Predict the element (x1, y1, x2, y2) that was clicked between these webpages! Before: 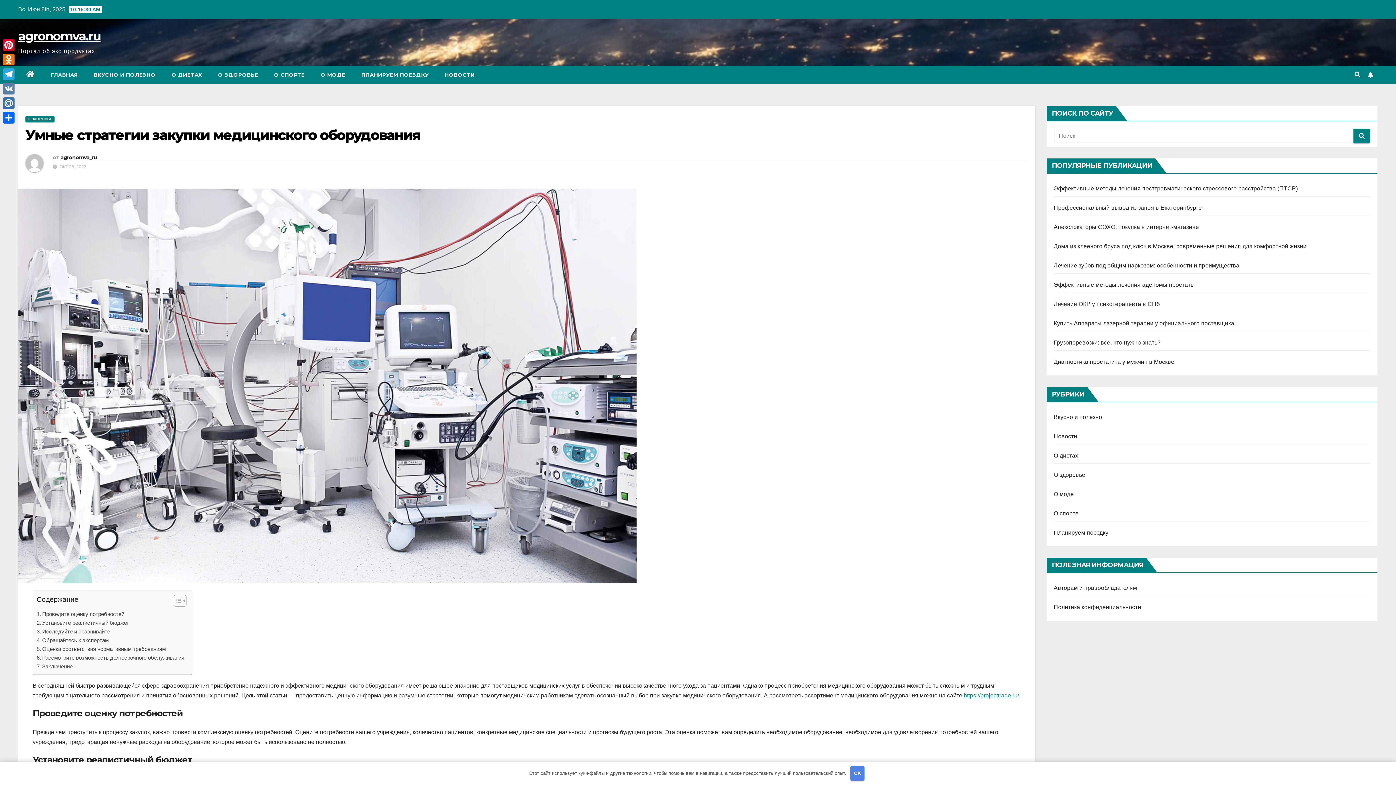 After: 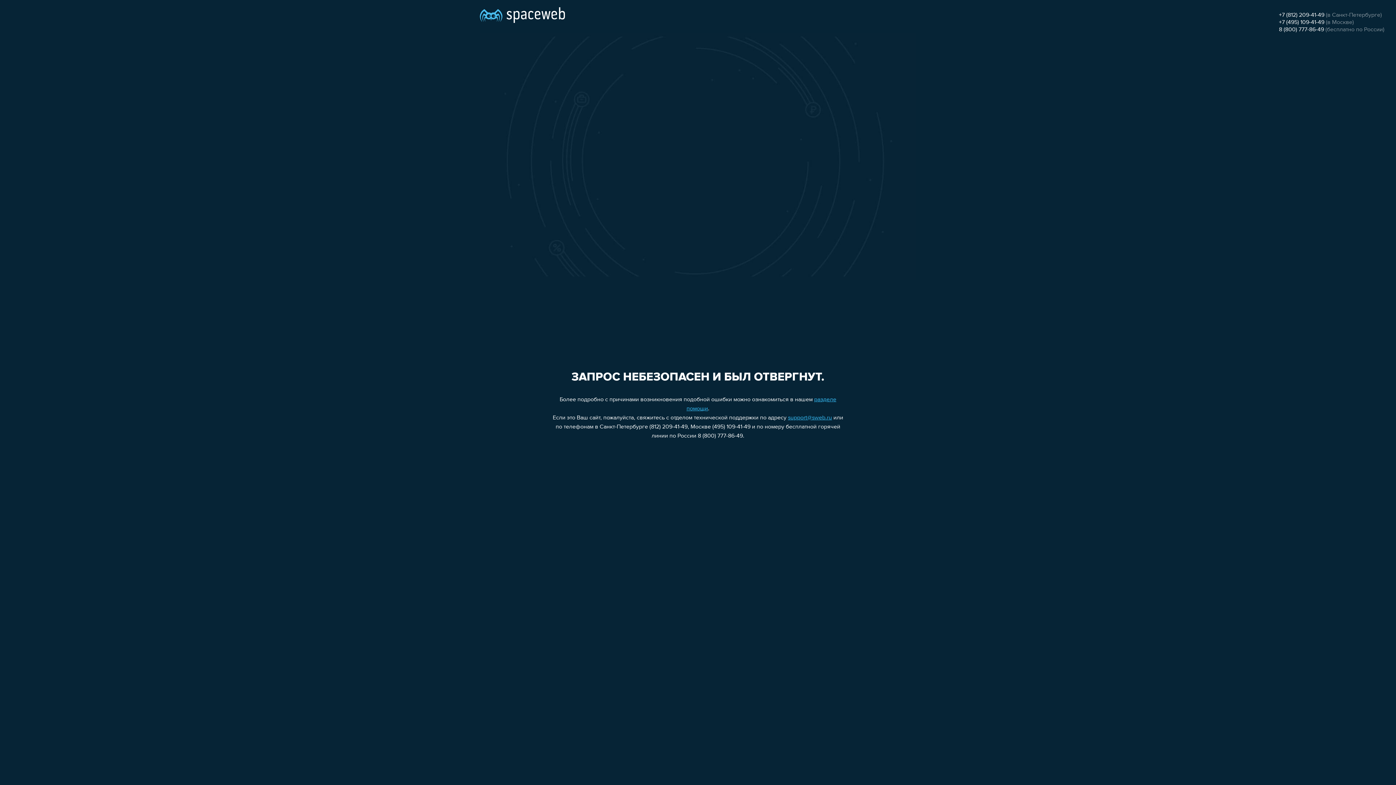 Action: bbox: (964, 692, 1019, 699) label: https://projecttrade.ru/